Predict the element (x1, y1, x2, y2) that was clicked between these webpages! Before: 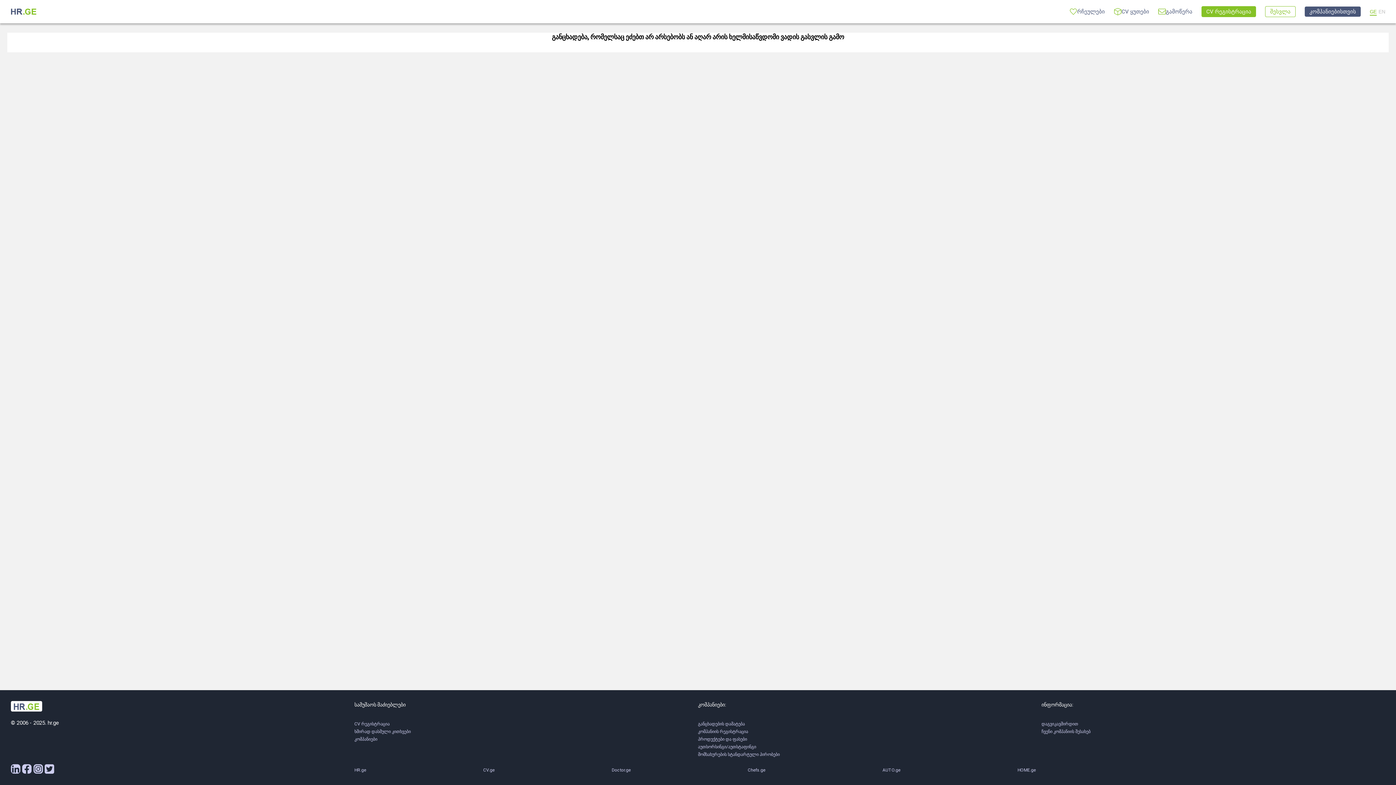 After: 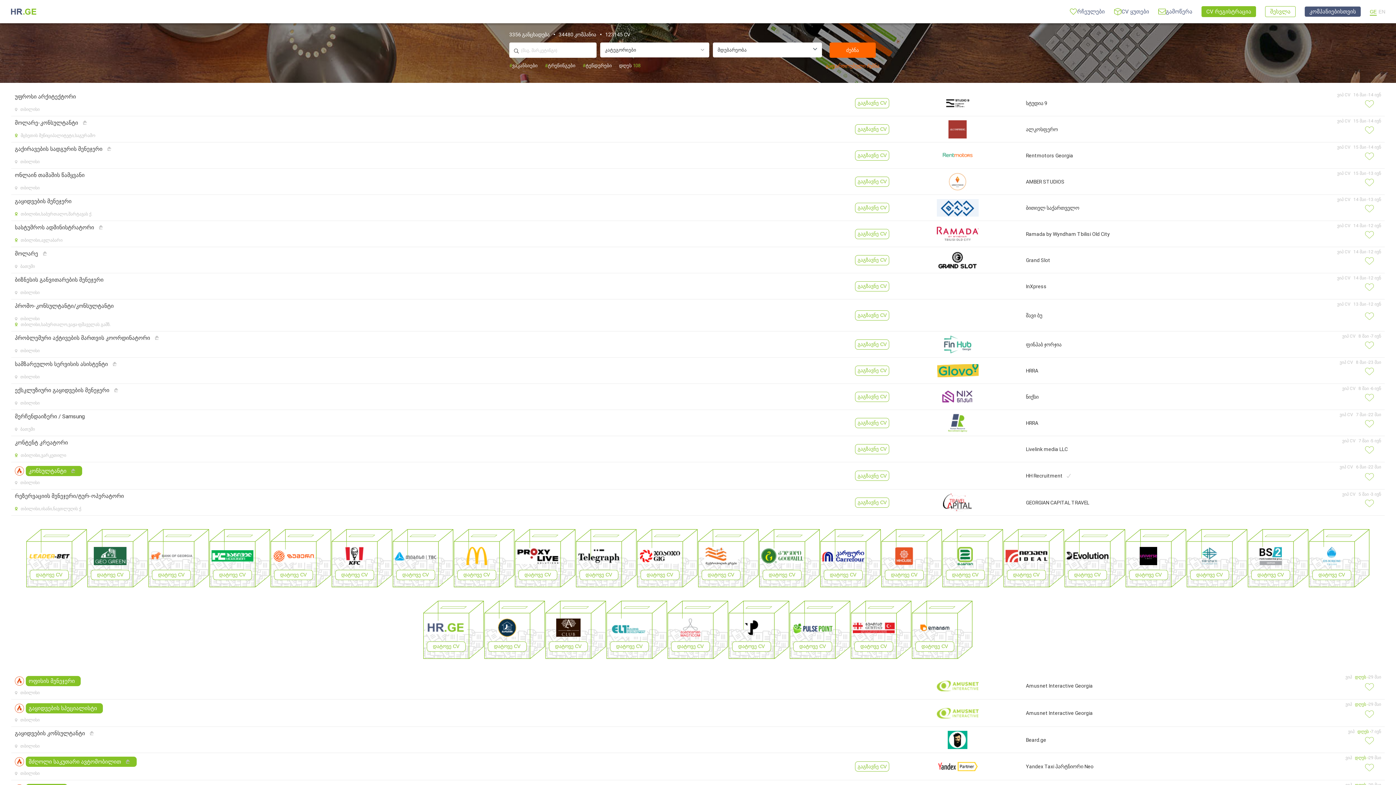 Action: bbox: (0, 7, 36, 14)